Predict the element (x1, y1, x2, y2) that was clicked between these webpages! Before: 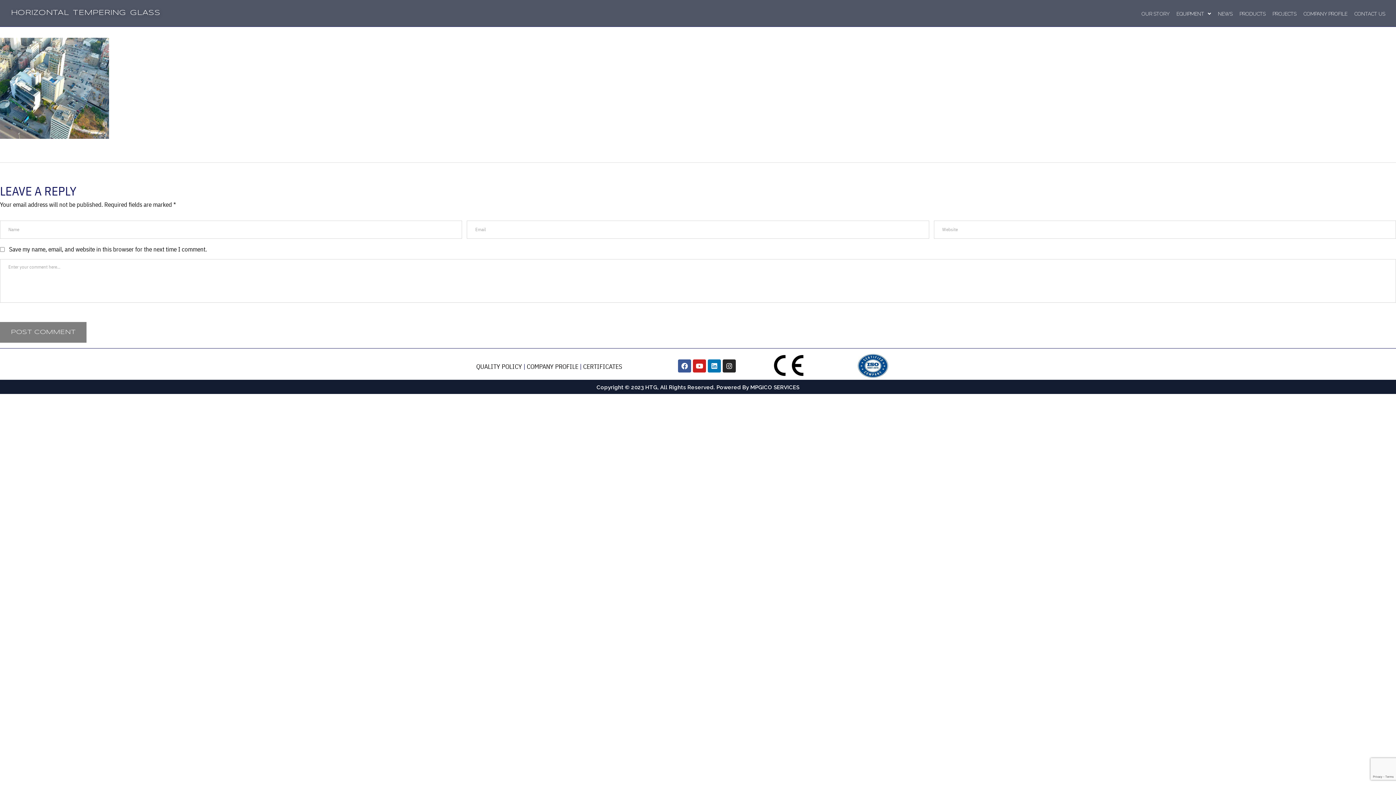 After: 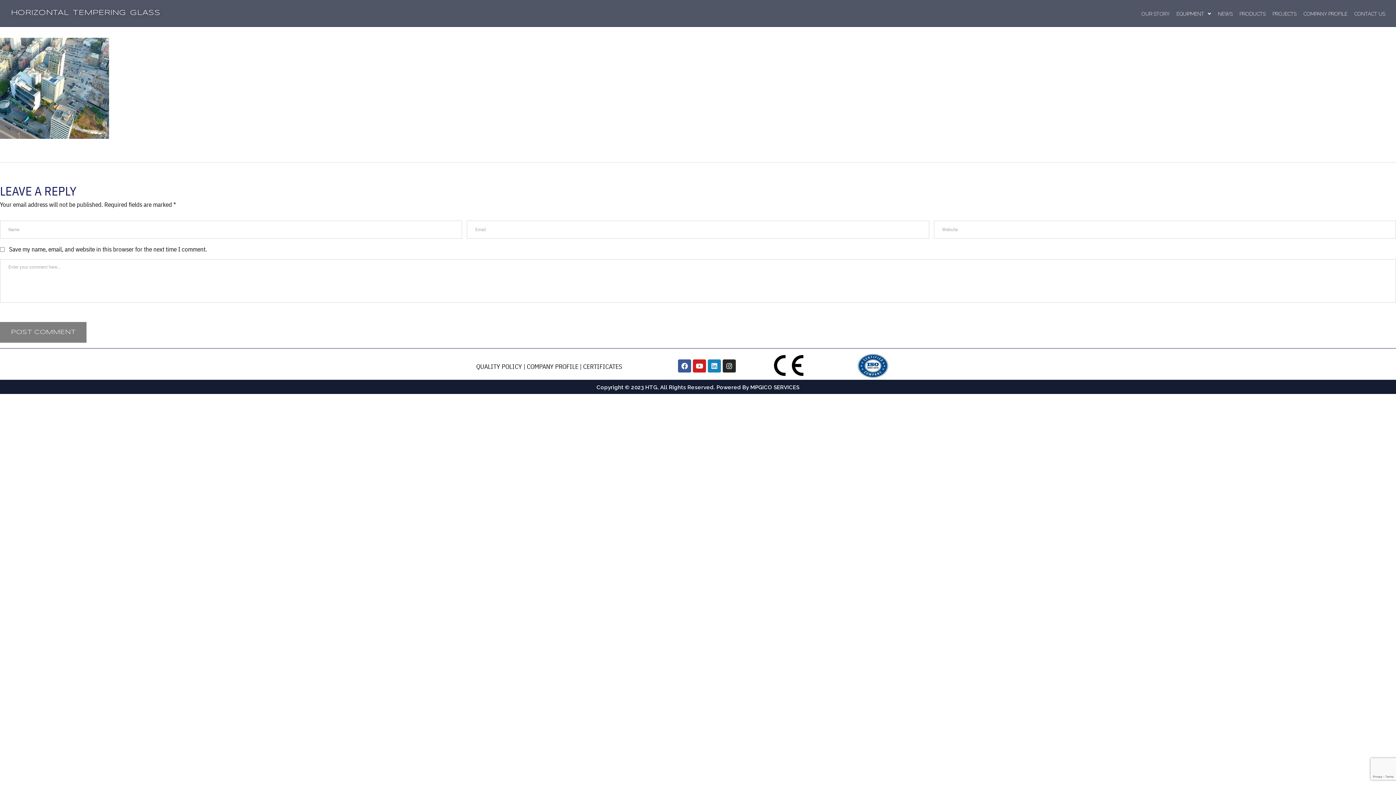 Action: label: Linkedin bbox: (708, 359, 721, 372)